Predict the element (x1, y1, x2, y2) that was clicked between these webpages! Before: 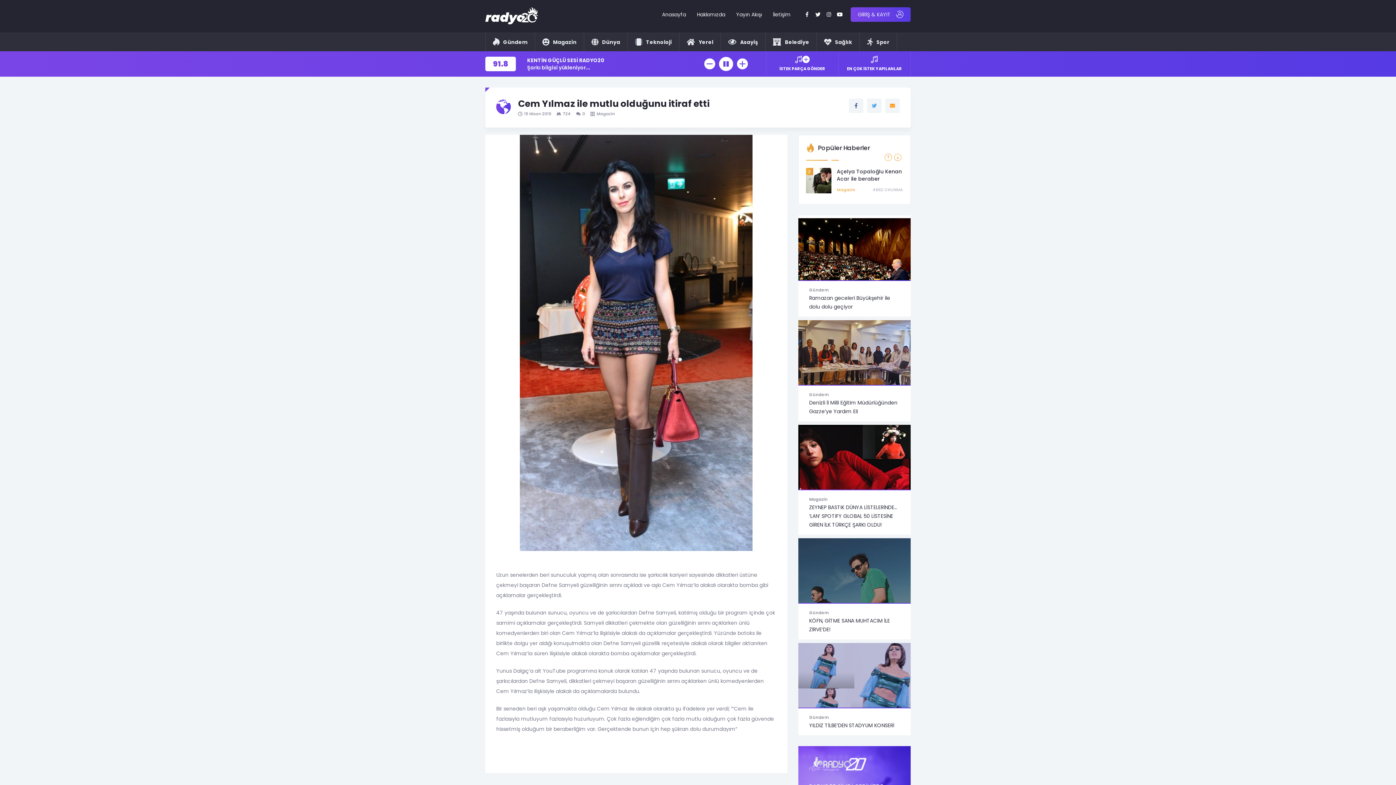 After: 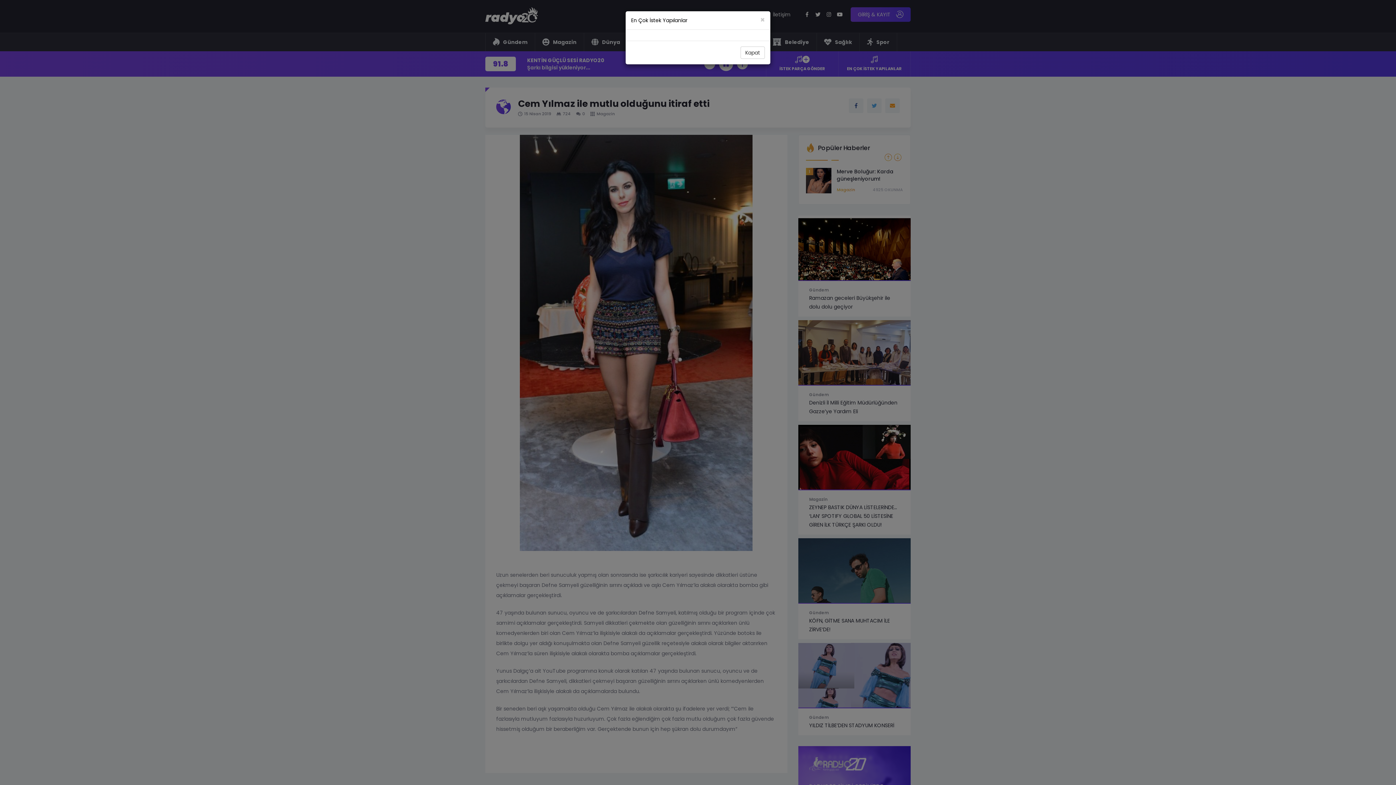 Action: label: EN ÇOK İSTEK YAPILANLAR bbox: (838, 51, 910, 76)